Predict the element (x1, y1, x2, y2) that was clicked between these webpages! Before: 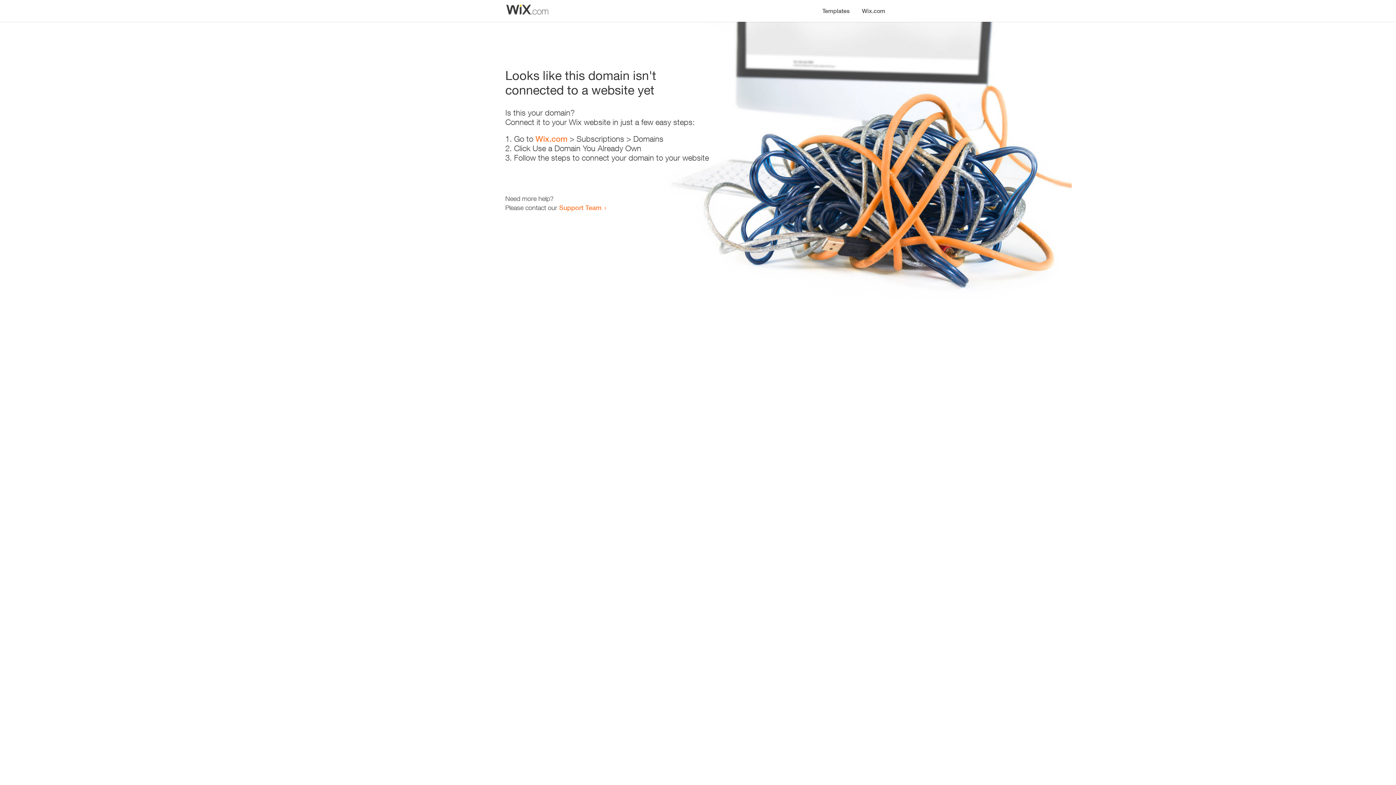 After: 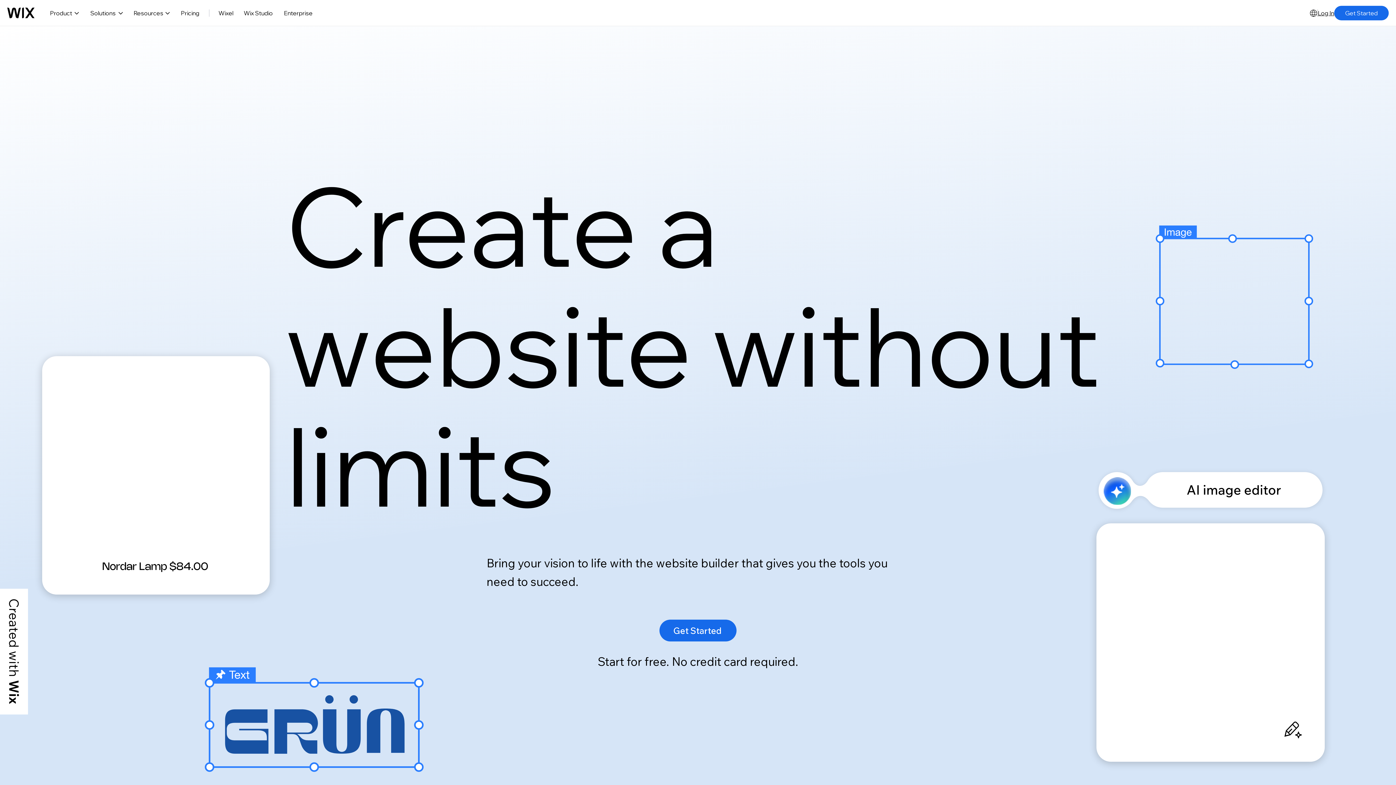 Action: bbox: (535, 134, 567, 143) label: Wix.com